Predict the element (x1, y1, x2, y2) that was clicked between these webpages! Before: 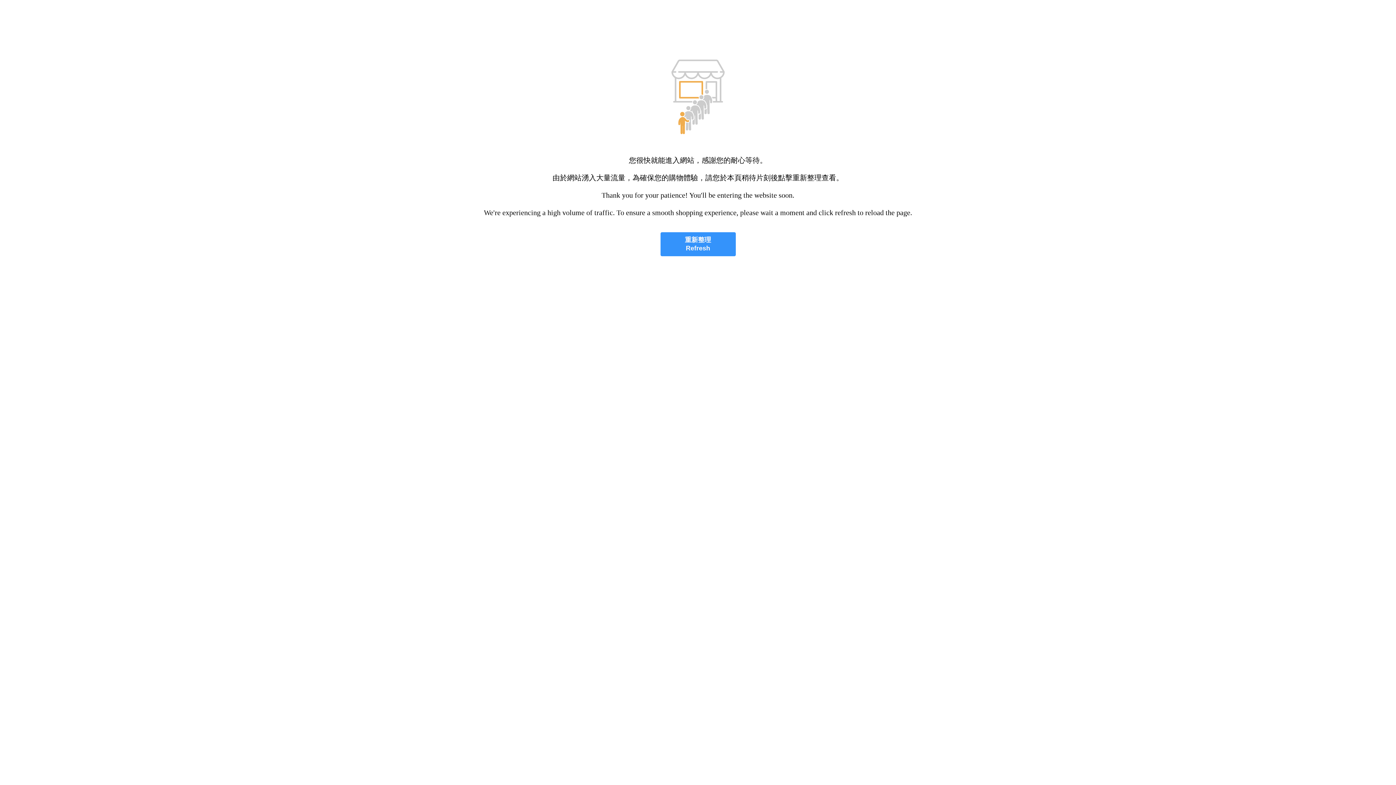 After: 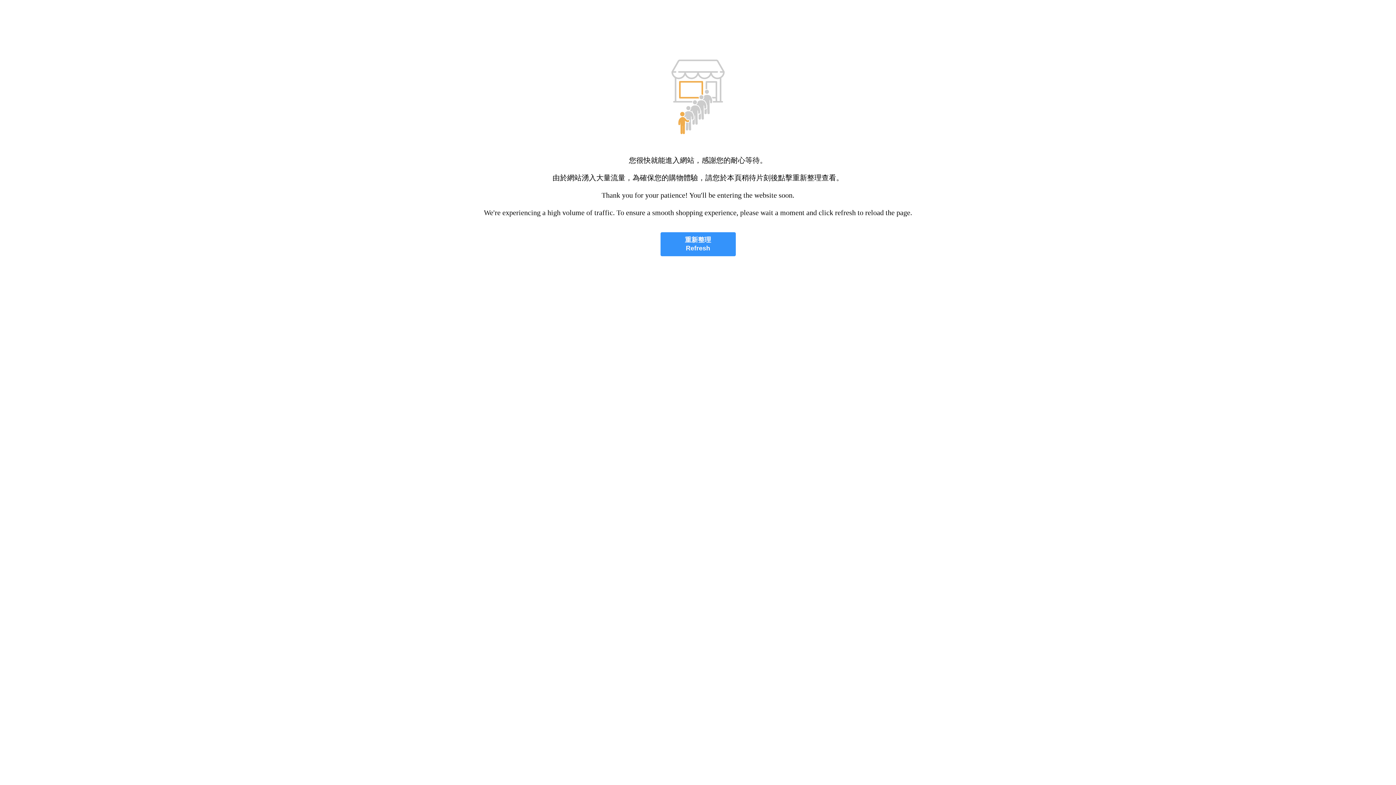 Action: bbox: (660, 232, 735, 256) label: 重新整理
Refresh